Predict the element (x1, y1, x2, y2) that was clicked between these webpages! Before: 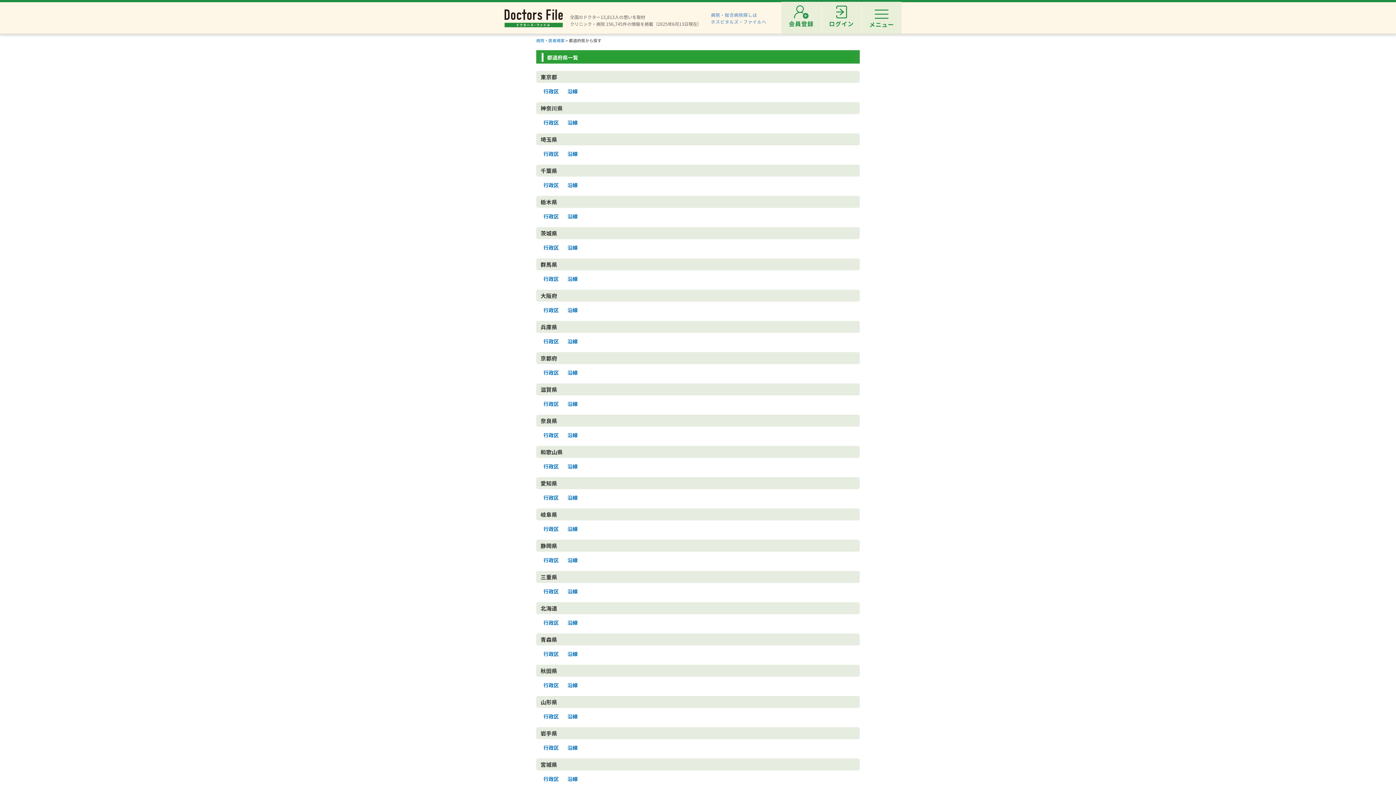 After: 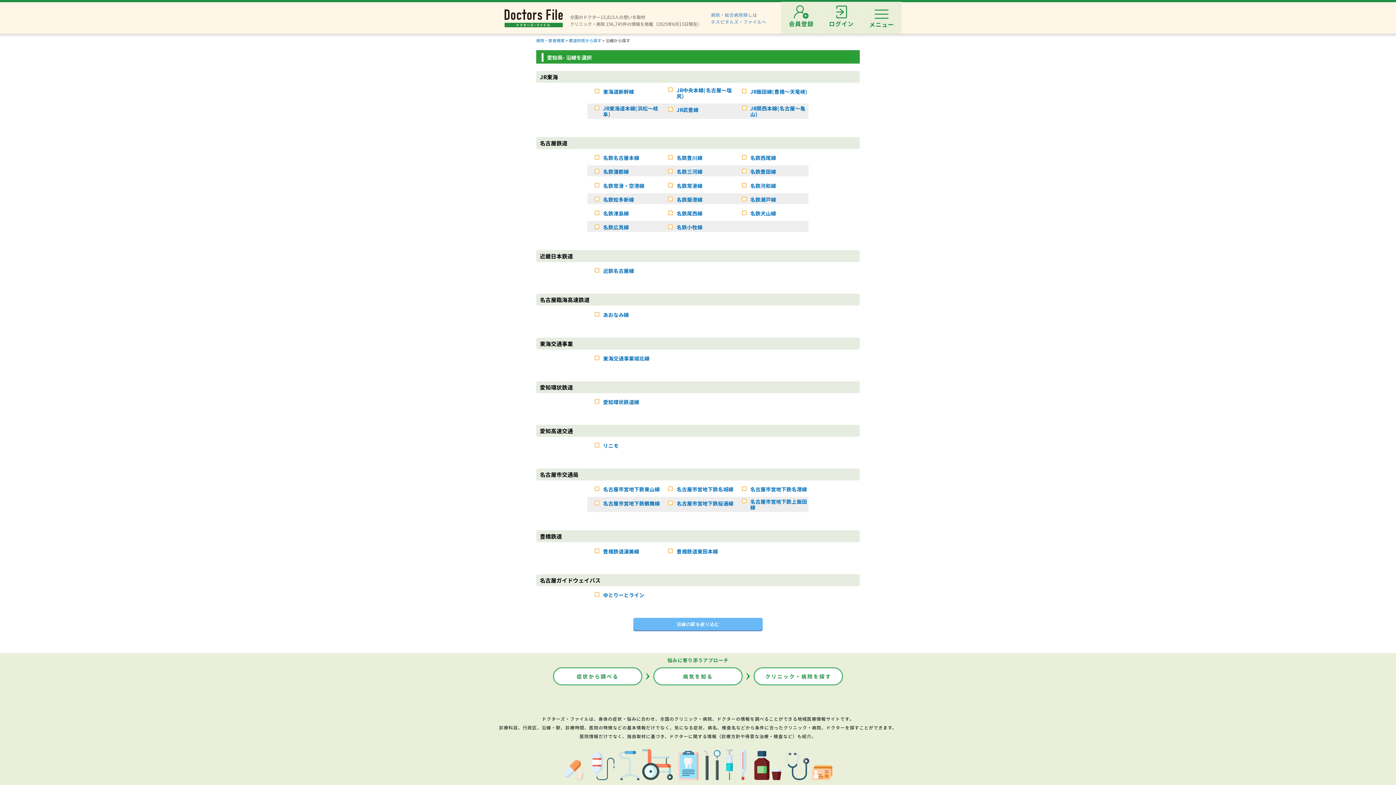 Action: label: 沿線 bbox: (567, 494, 577, 501)